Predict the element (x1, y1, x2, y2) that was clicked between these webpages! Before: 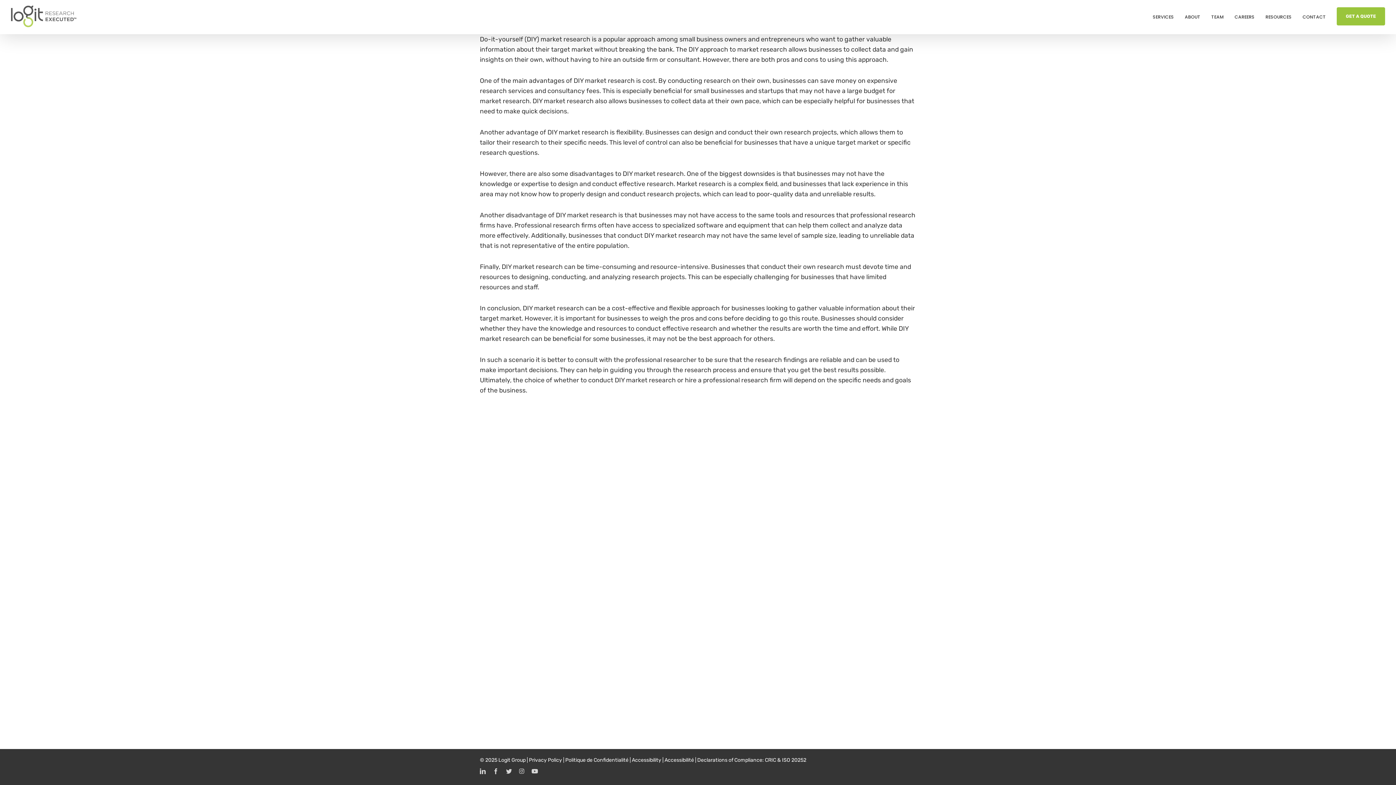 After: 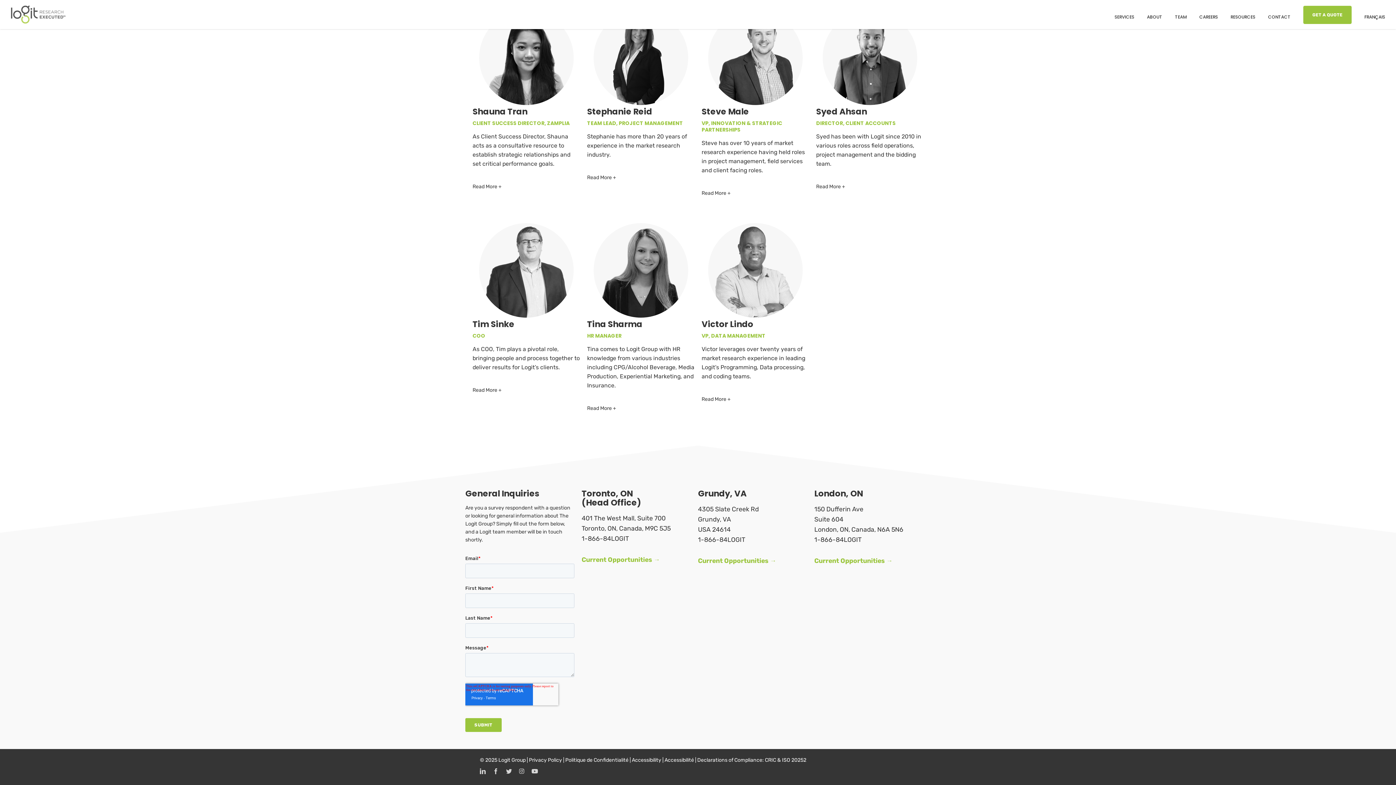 Action: bbox: (1302, 0, 1326, 34) label: CONTACT